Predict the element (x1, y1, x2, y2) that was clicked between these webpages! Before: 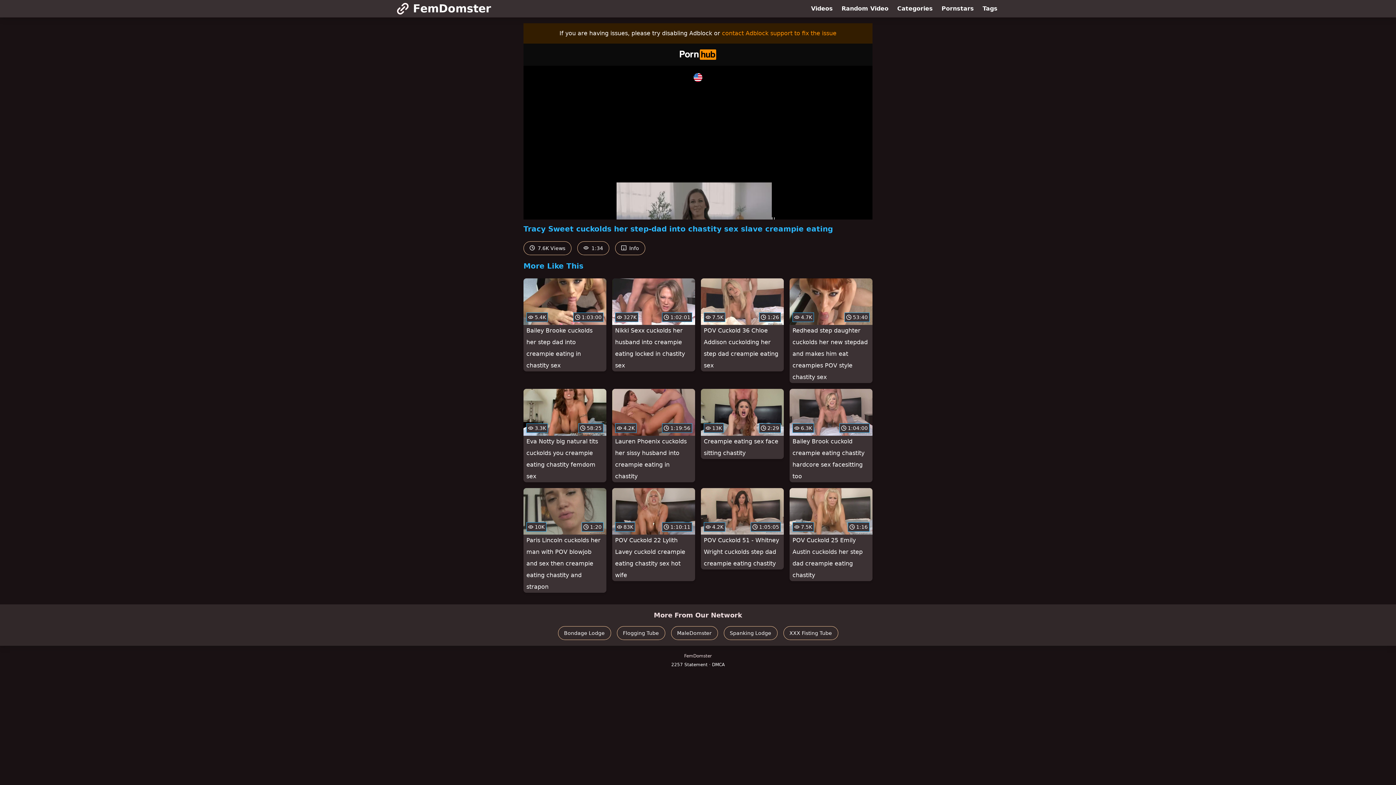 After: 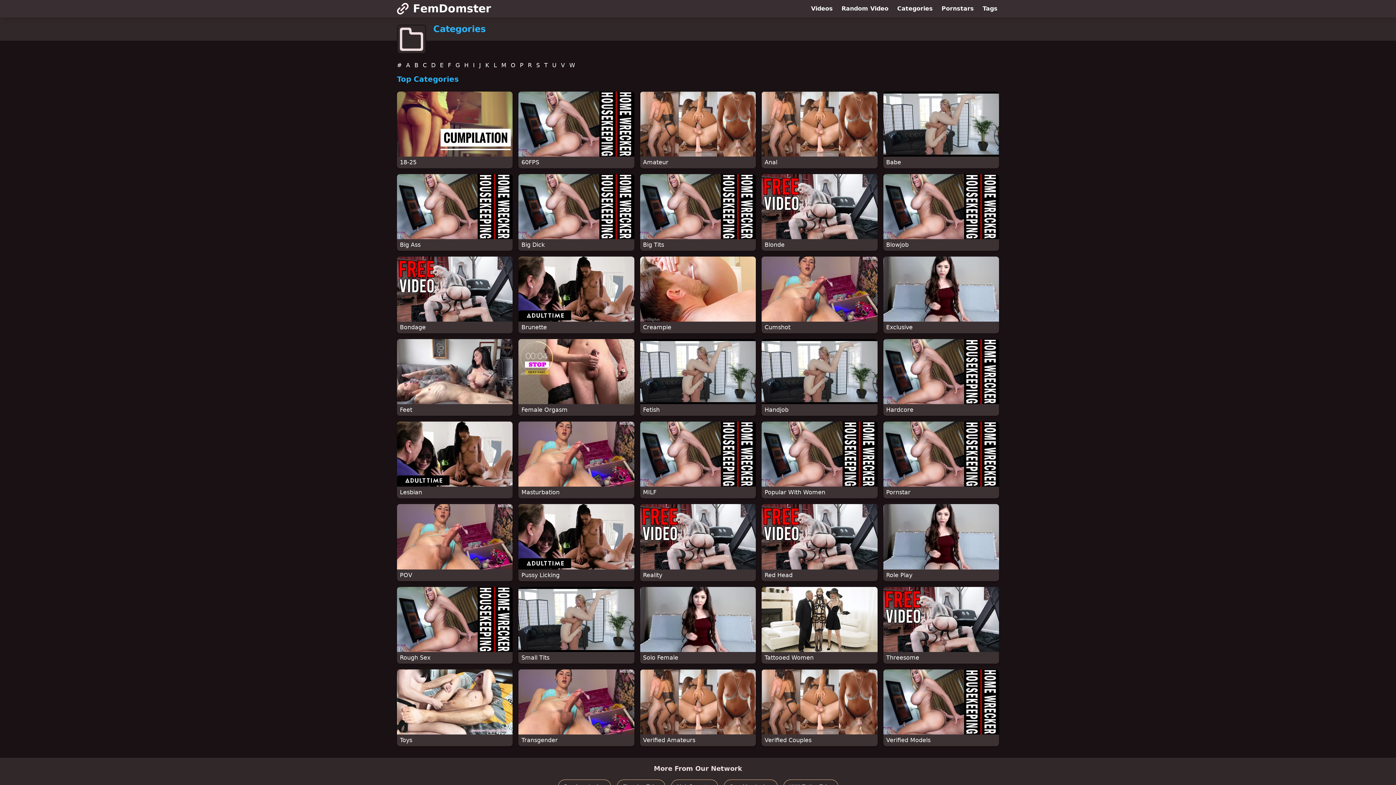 Action: bbox: (893, 0, 937, 17) label: Categories